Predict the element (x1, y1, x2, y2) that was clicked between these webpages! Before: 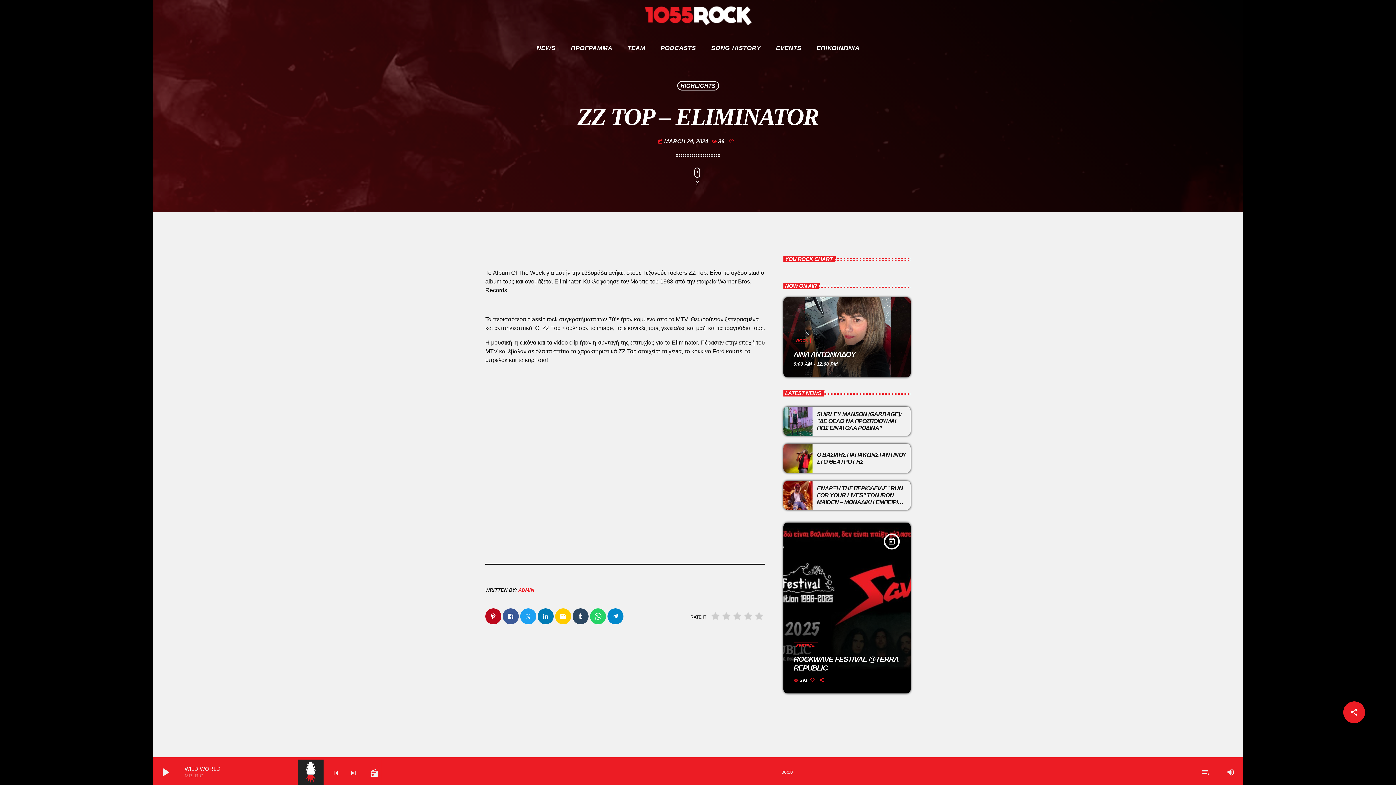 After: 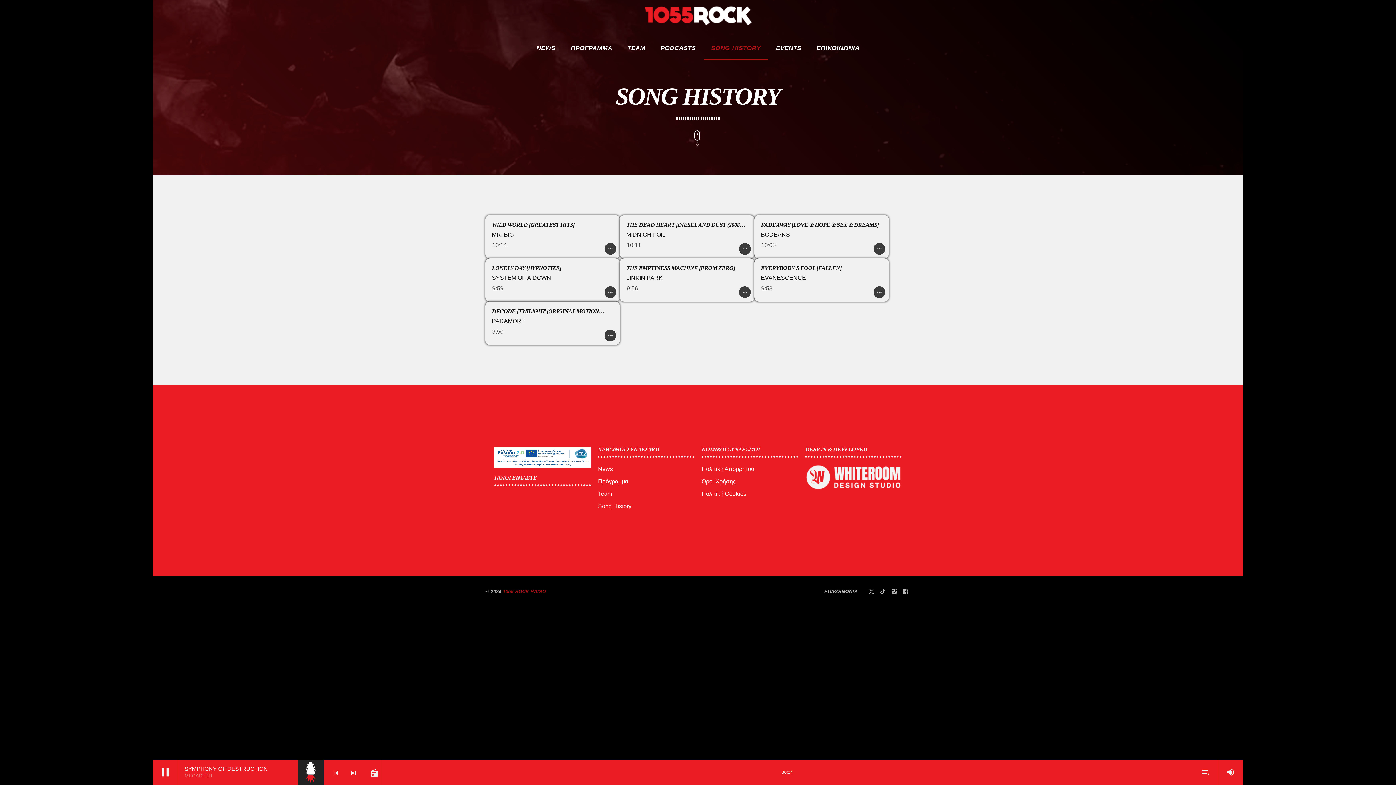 Action: label: SONG HISTORY bbox: (703, 36, 768, 60)